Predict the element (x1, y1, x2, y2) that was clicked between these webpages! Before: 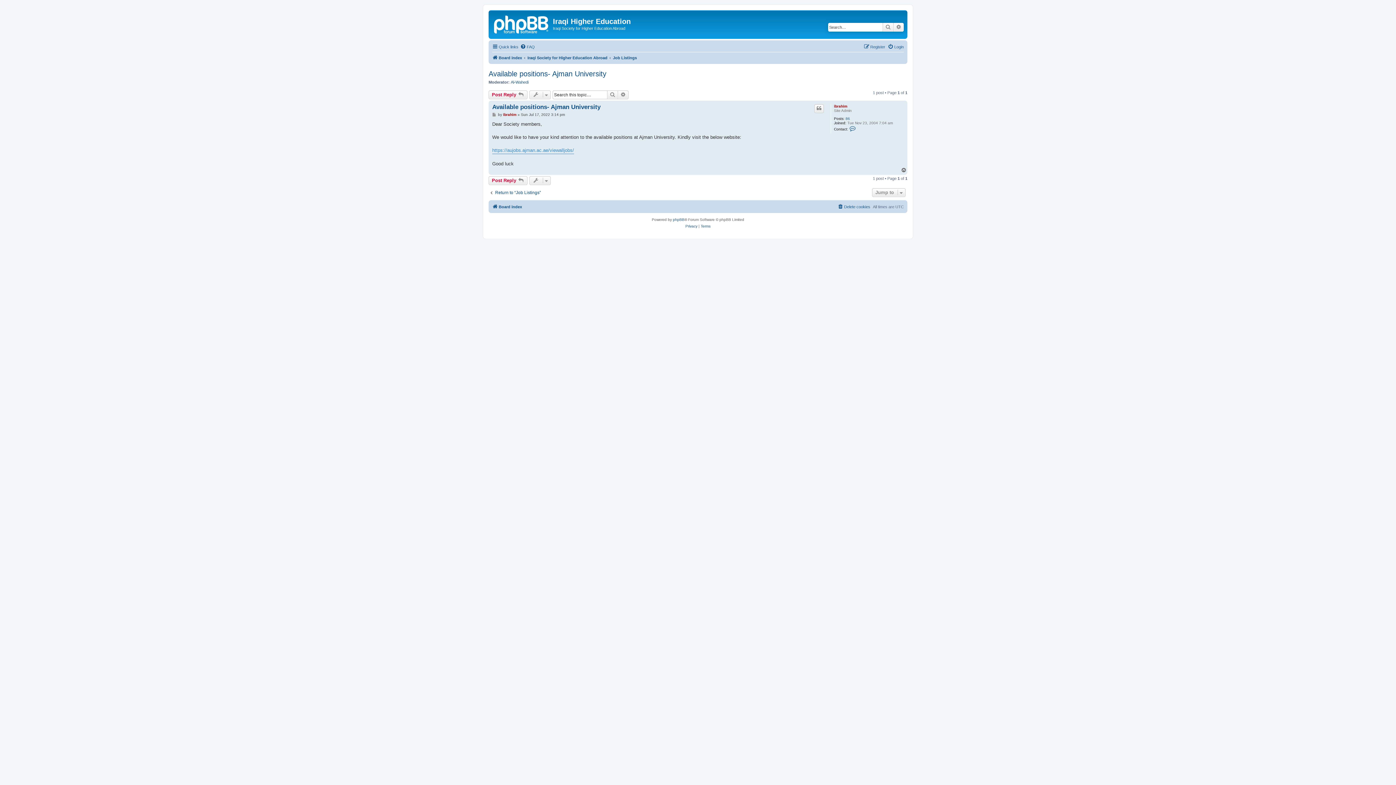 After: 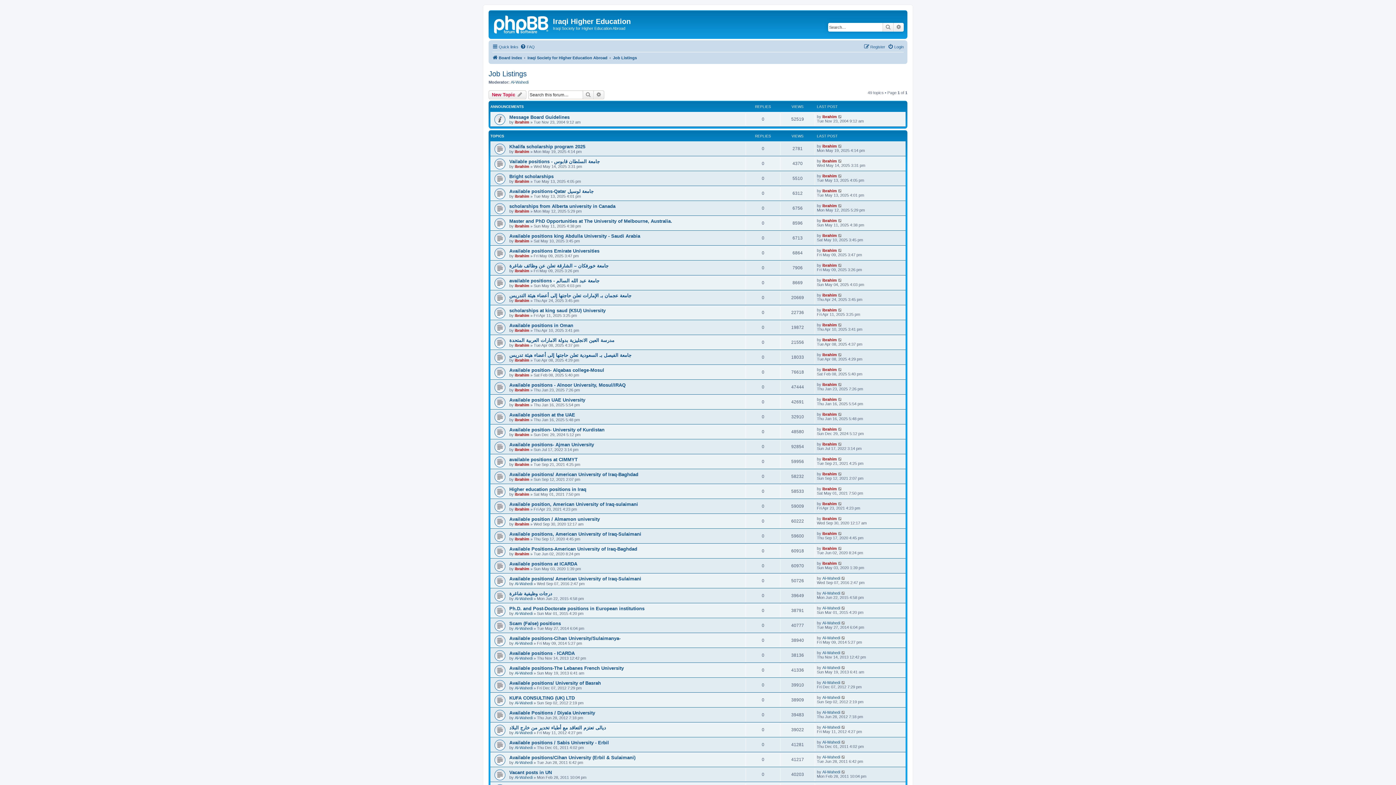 Action: bbox: (488, 190, 541, 195) label: Return to “Job Listings”